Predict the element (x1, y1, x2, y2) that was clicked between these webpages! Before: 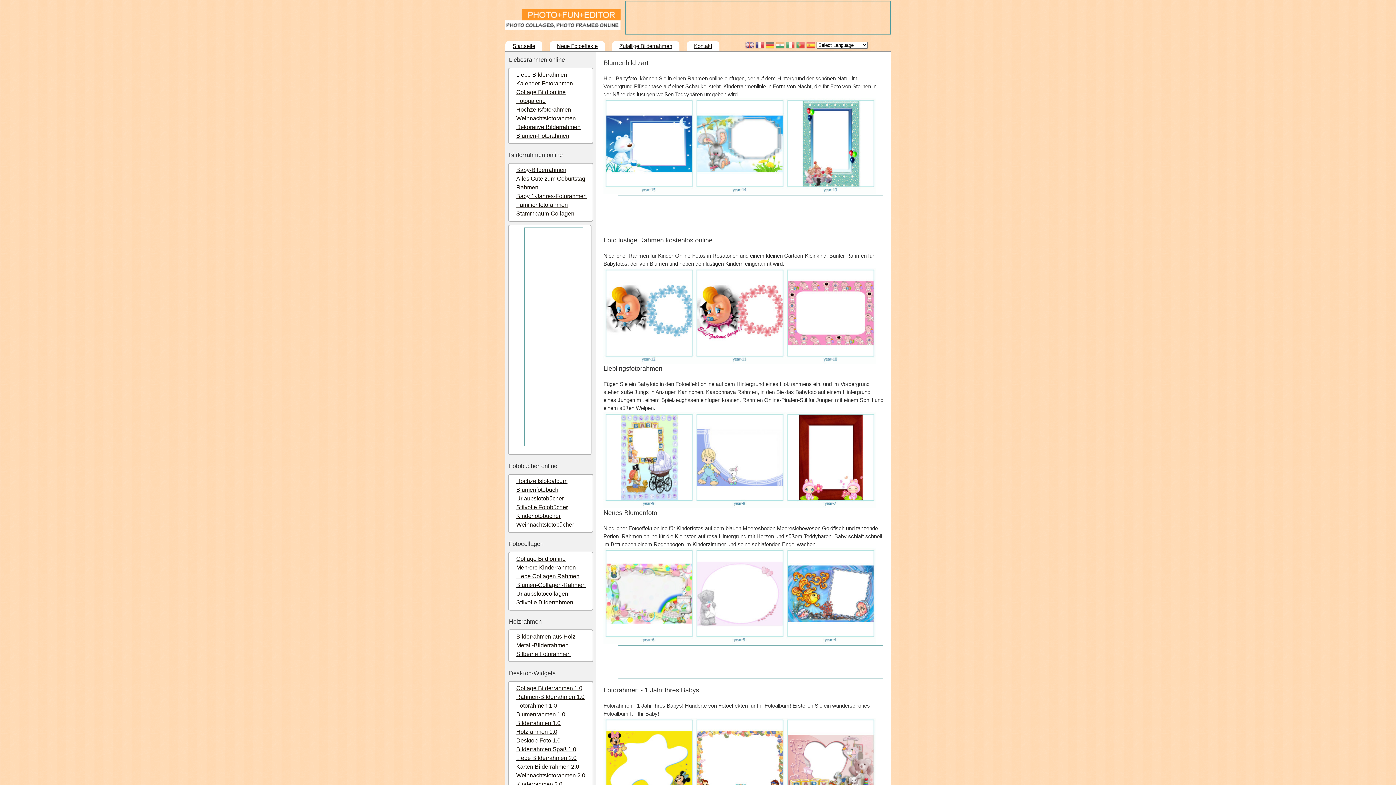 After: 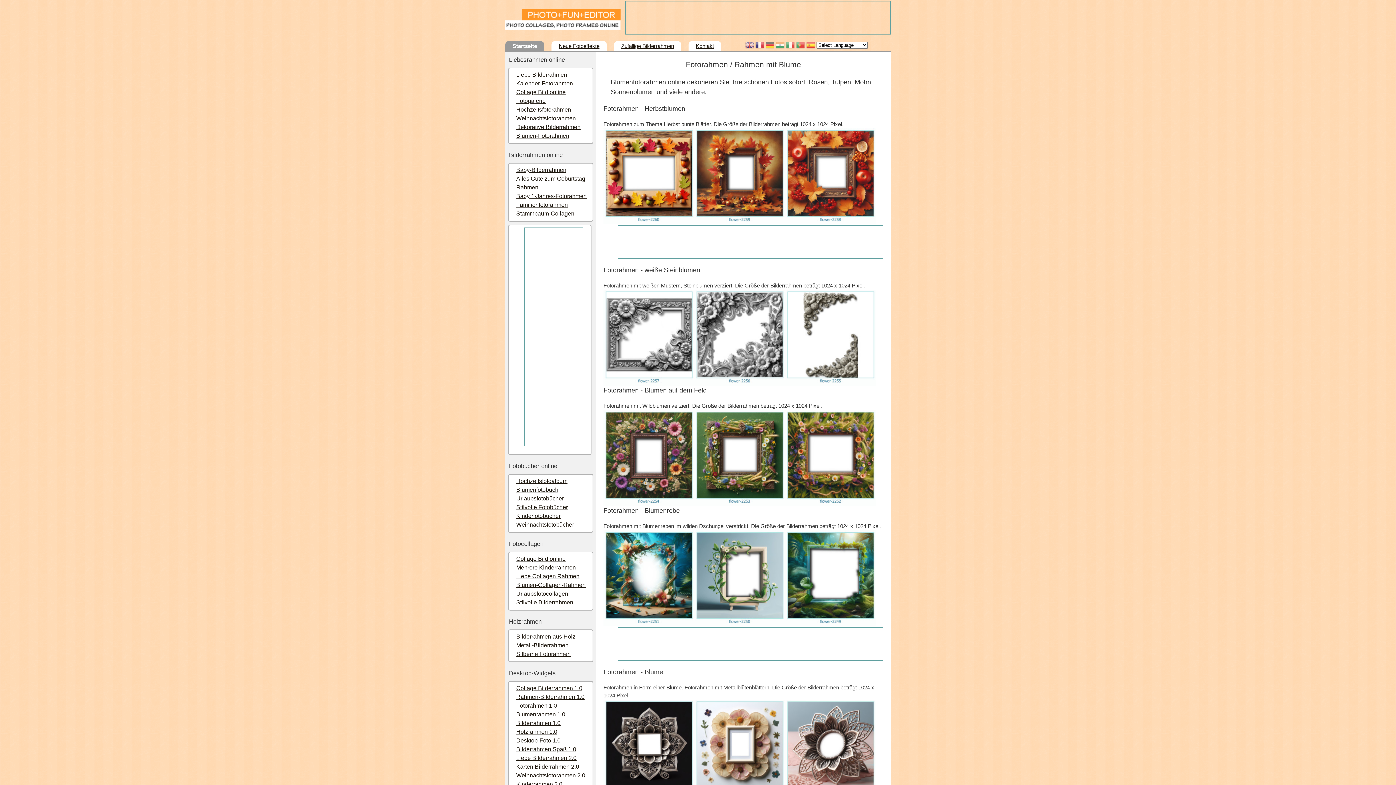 Action: bbox: (516, 132, 569, 138) label: Blumen-Fotorahmen